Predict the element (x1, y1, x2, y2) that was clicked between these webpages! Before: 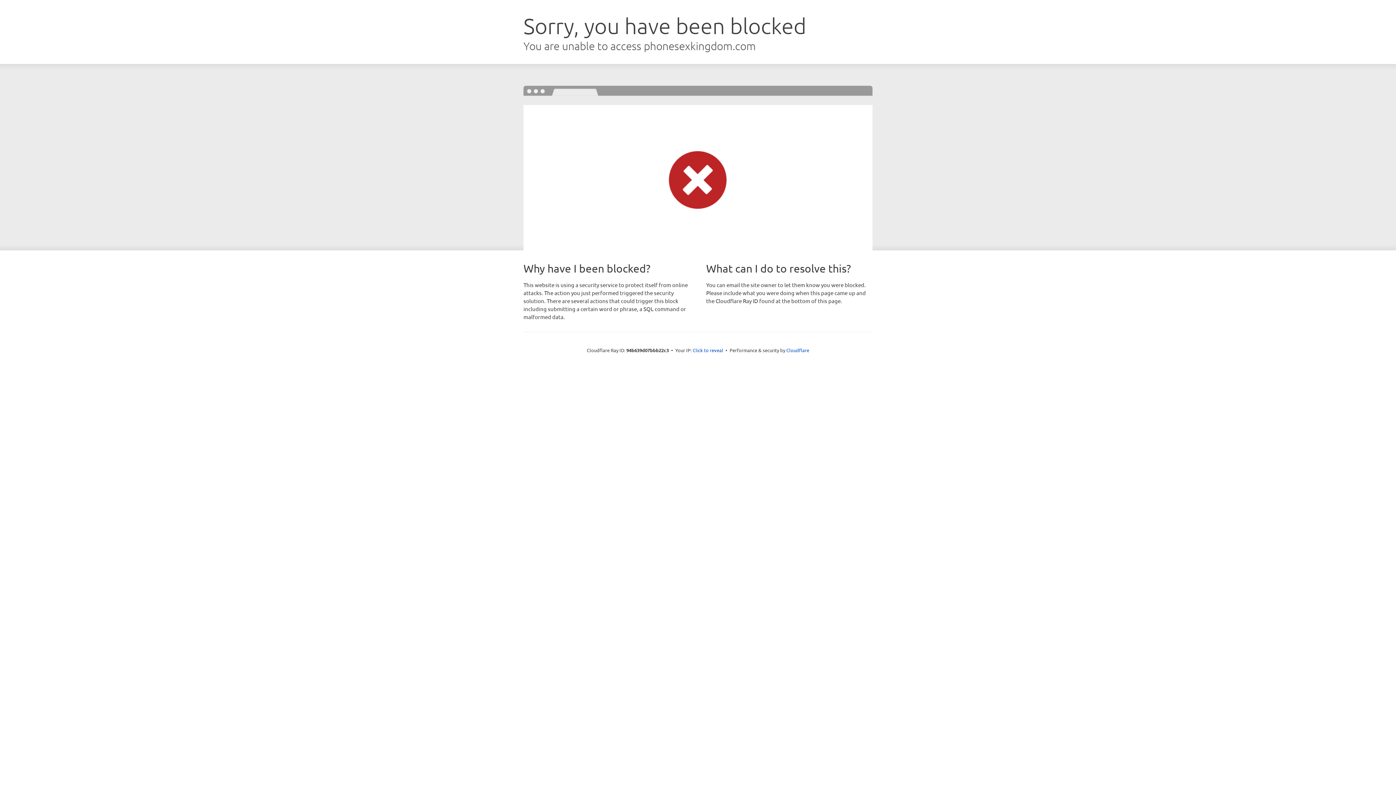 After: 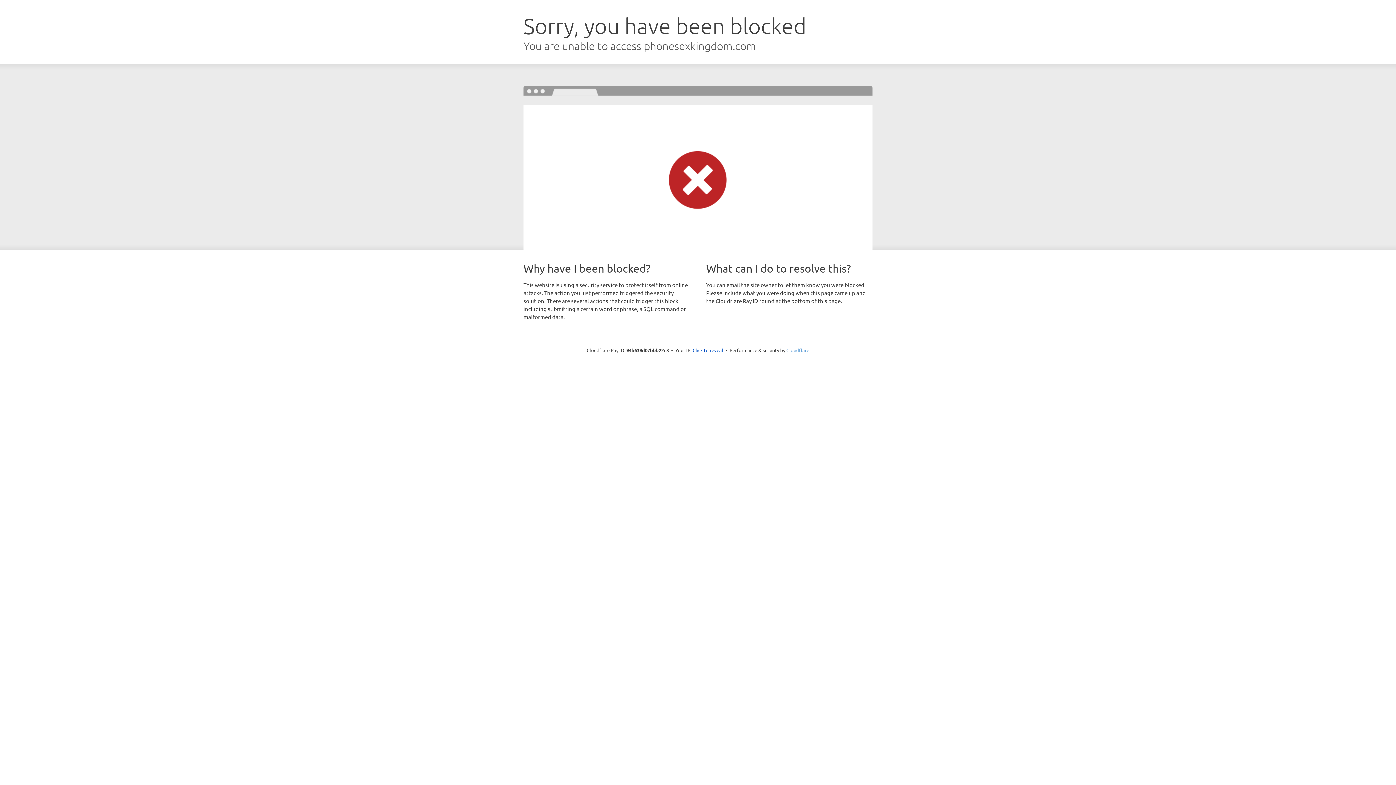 Action: bbox: (786, 347, 809, 353) label: Cloudflare